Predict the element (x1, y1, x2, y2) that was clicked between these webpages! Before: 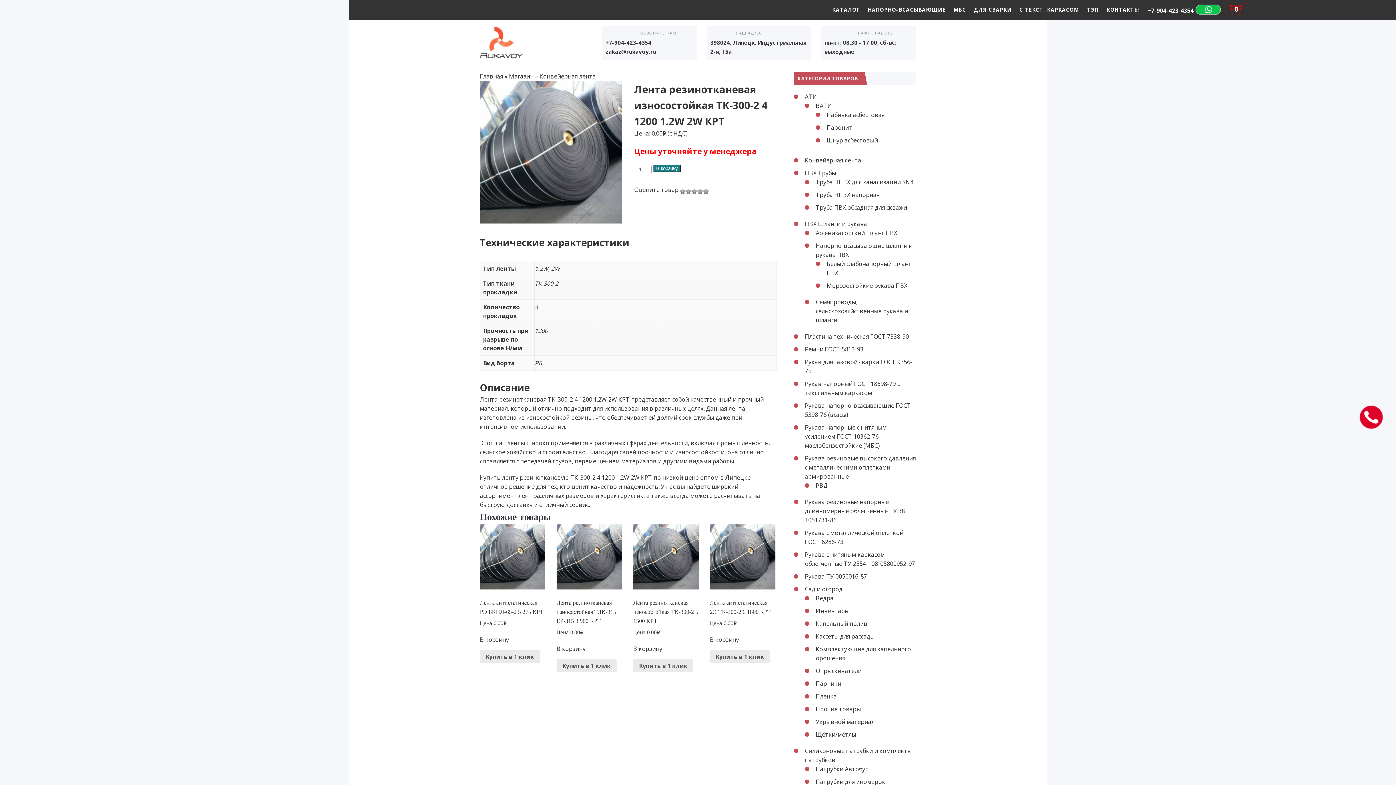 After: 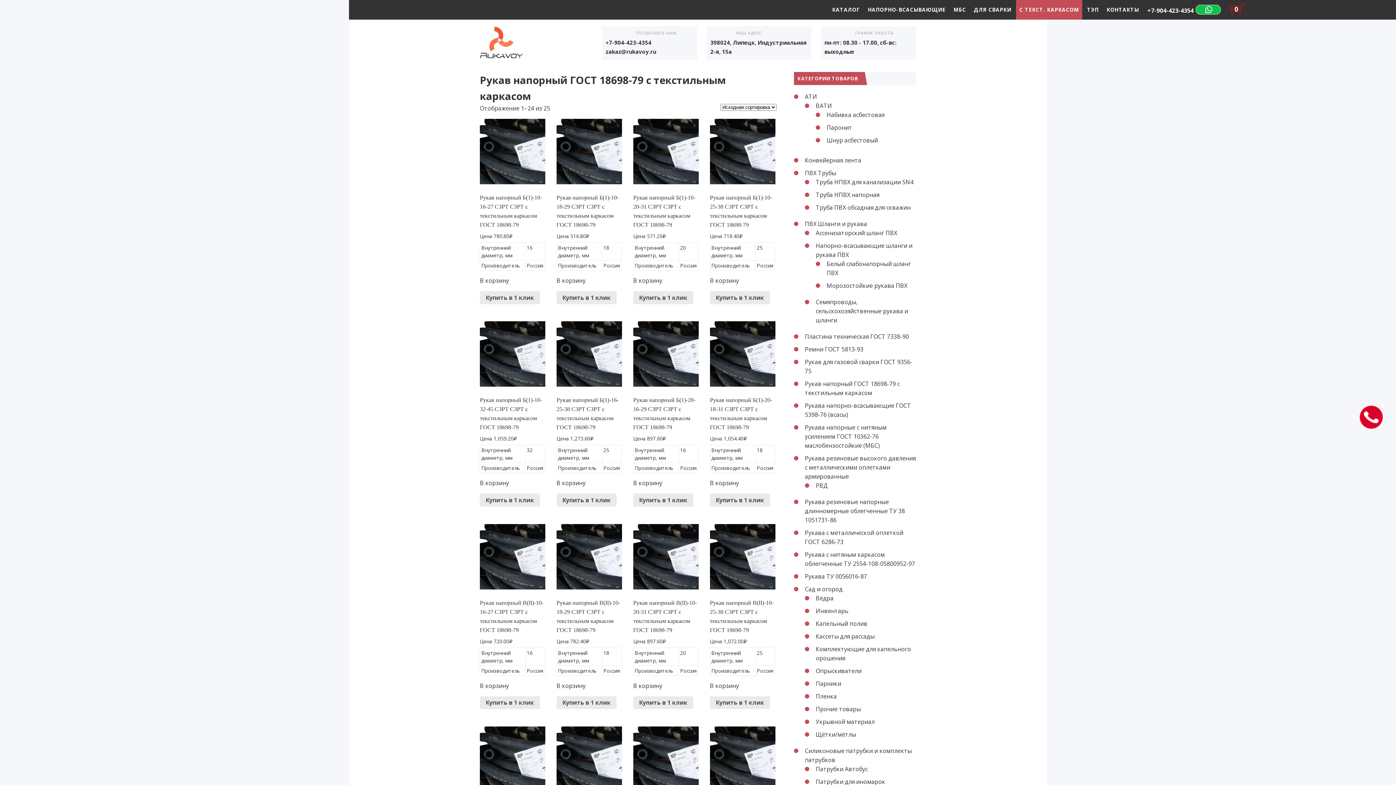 Action: label: С ТЕКСТ. КАРКАСОМ bbox: (1016, 0, 1082, 19)